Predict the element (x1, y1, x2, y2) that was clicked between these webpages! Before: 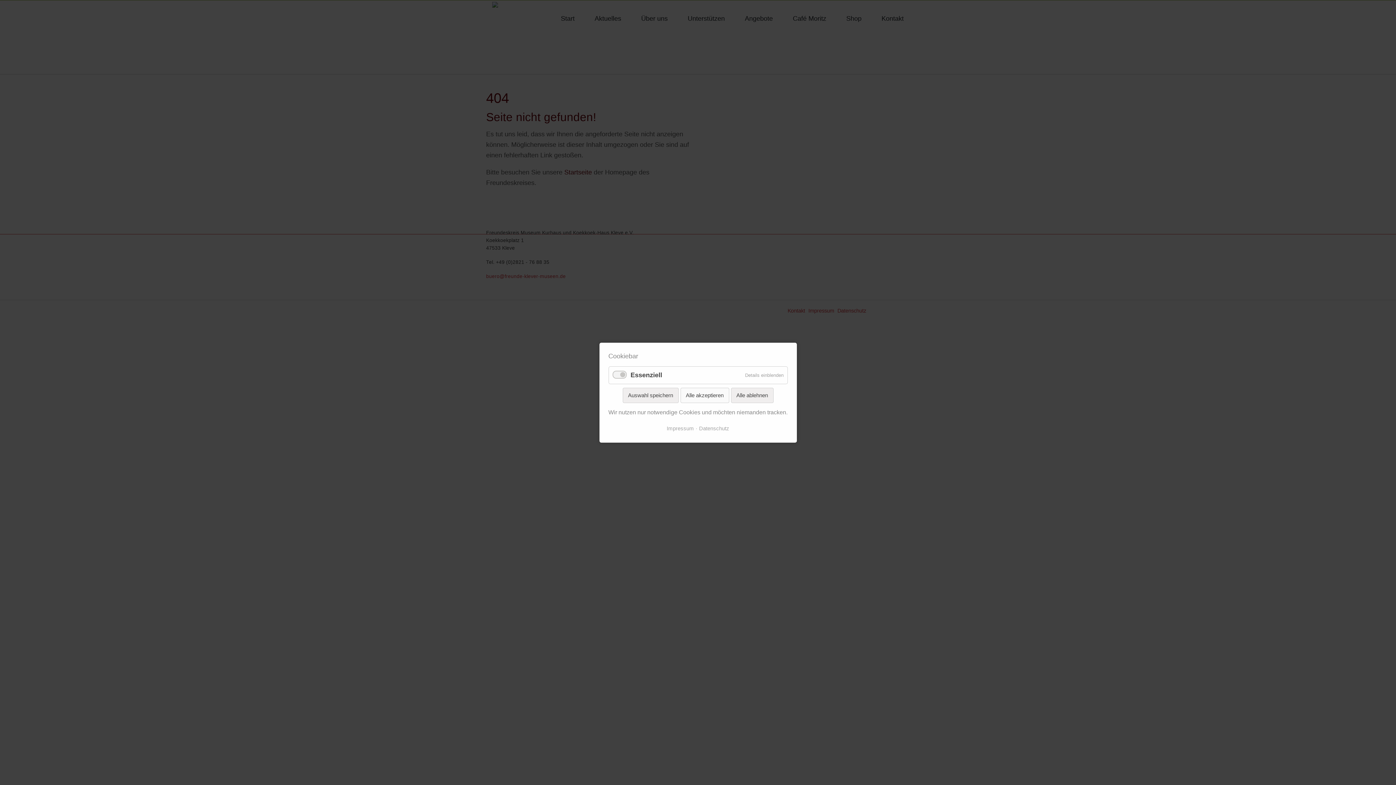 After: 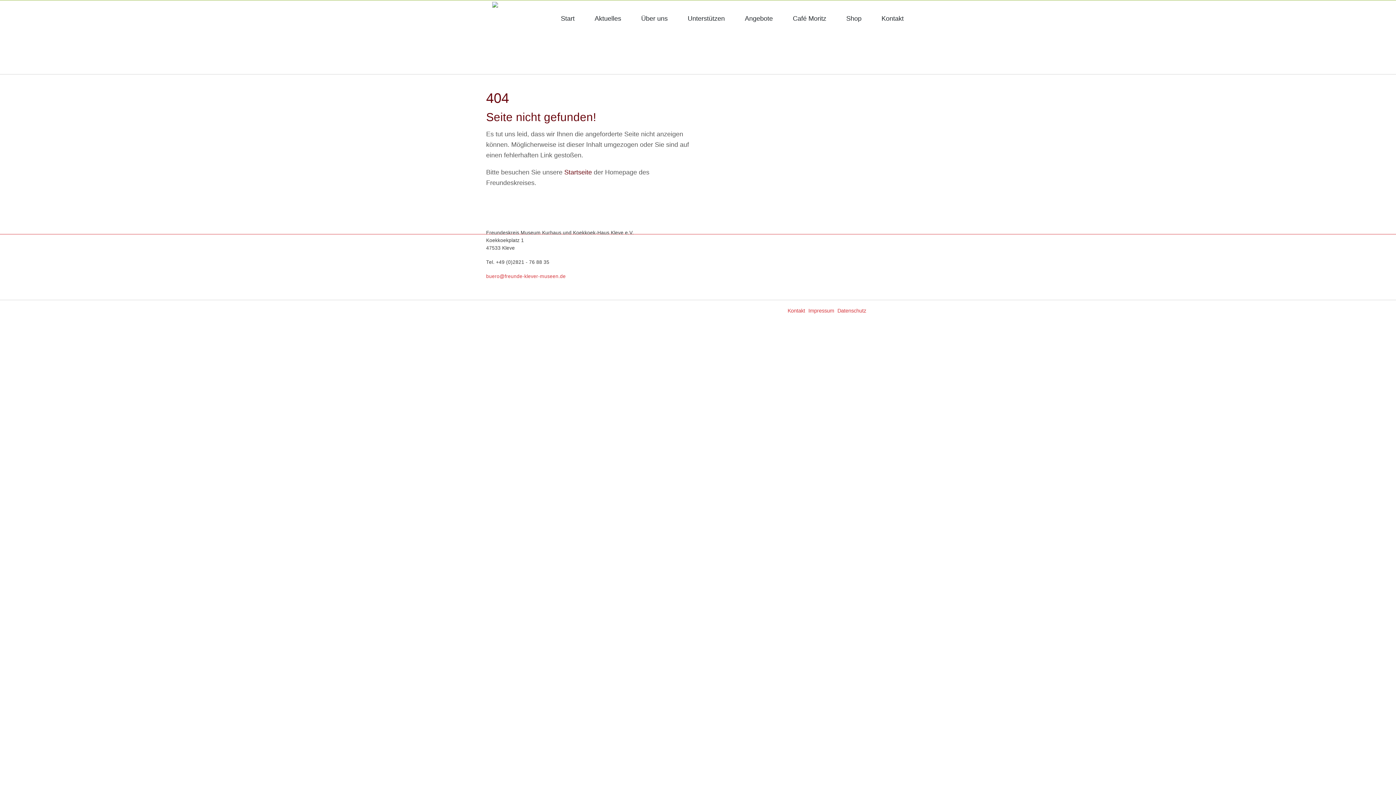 Action: bbox: (680, 387, 729, 403) label: Alle akzeptieren